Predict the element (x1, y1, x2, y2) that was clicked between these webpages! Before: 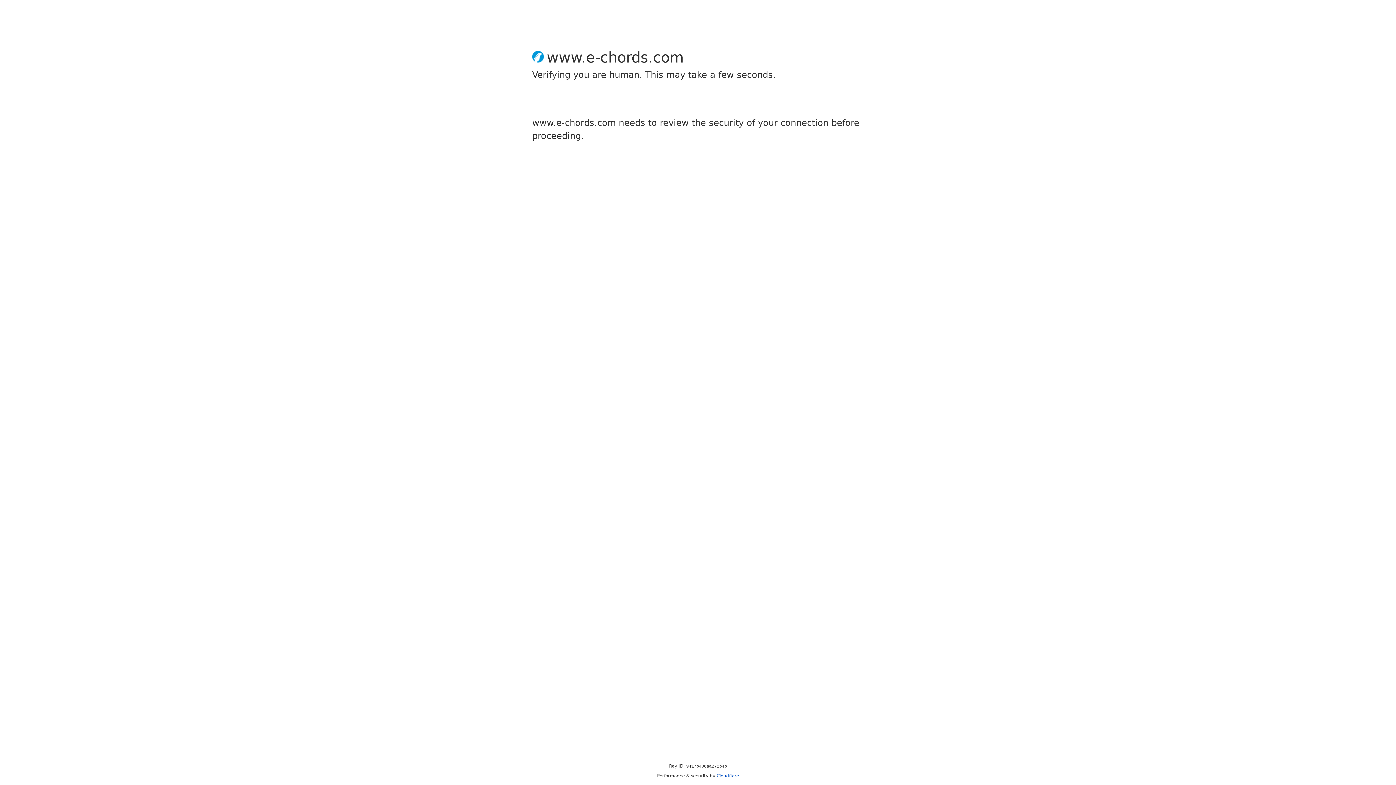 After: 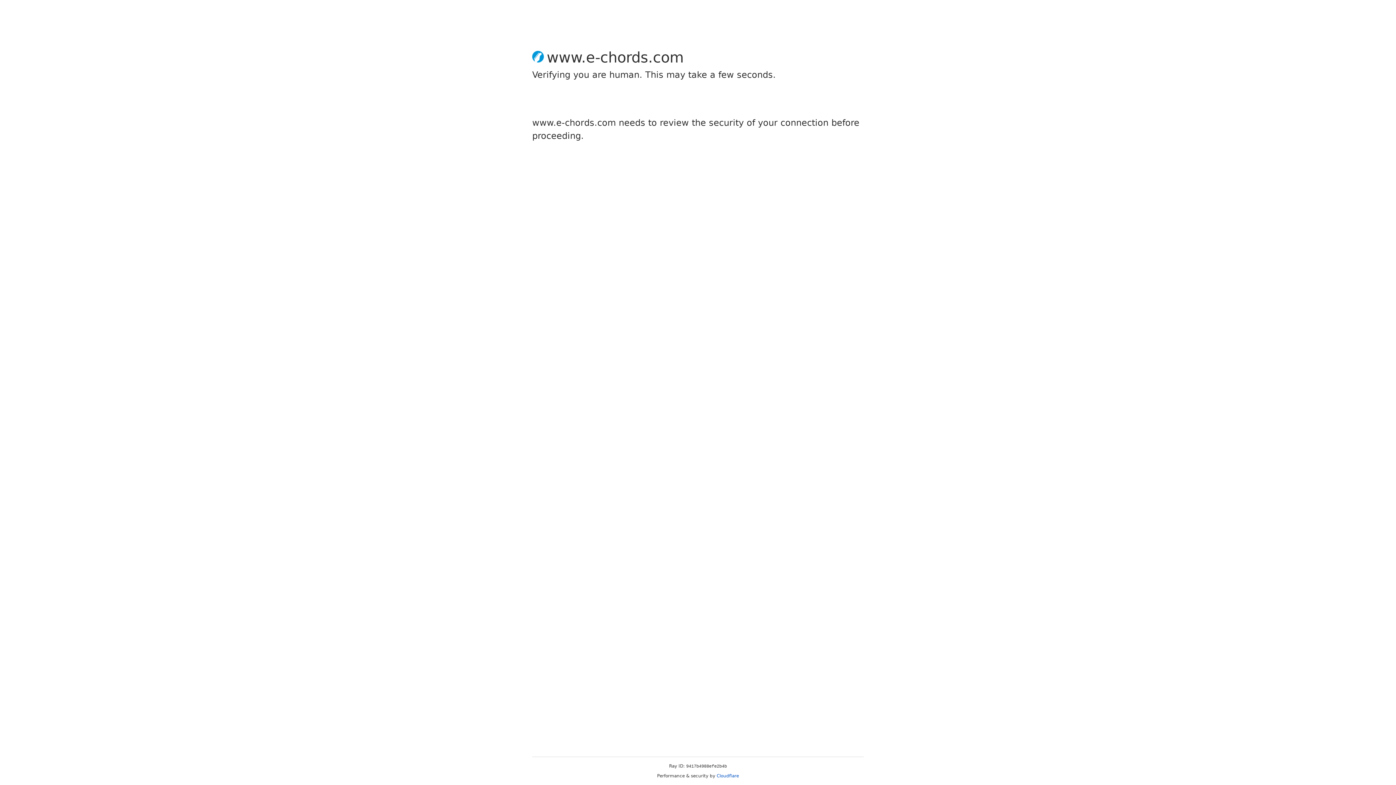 Action: bbox: (716, 773, 739, 778) label: Cloudflare